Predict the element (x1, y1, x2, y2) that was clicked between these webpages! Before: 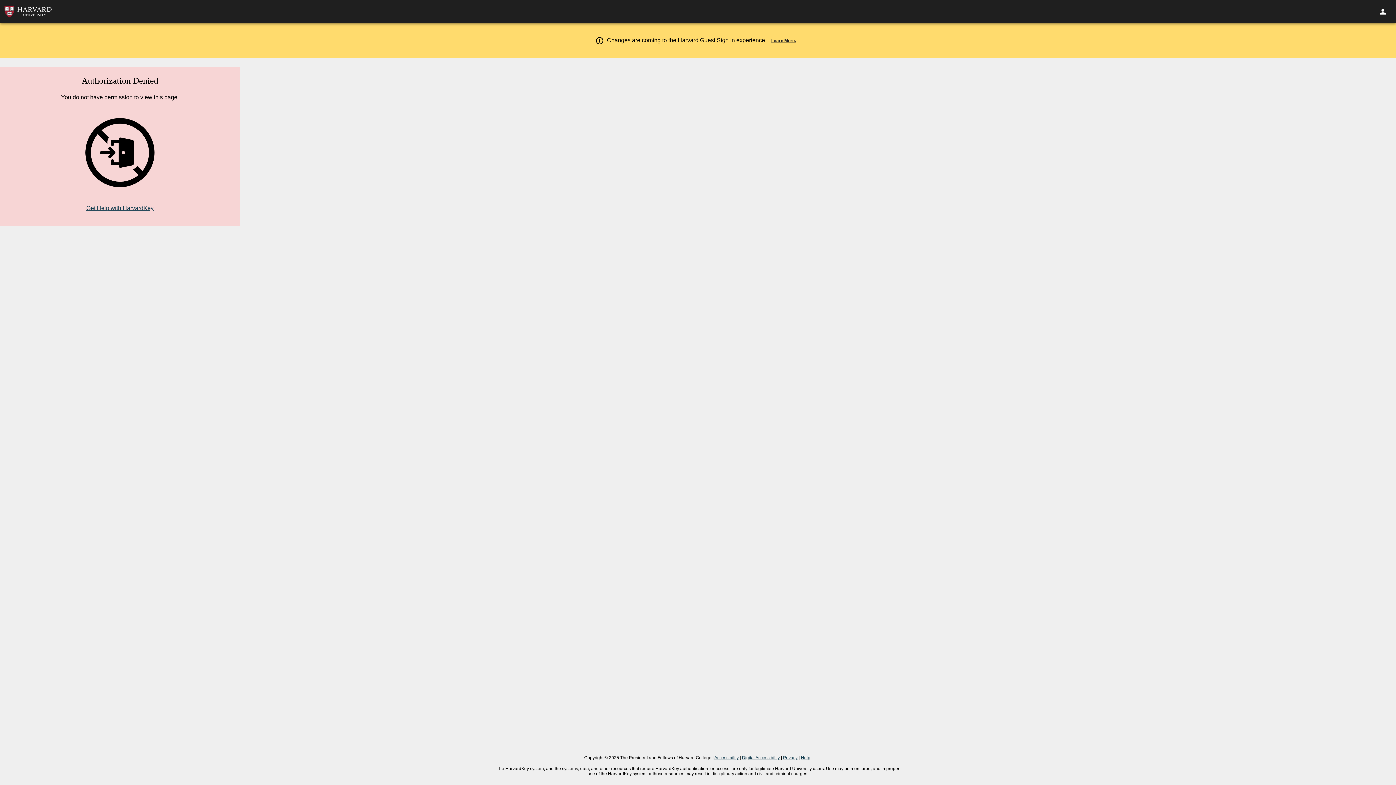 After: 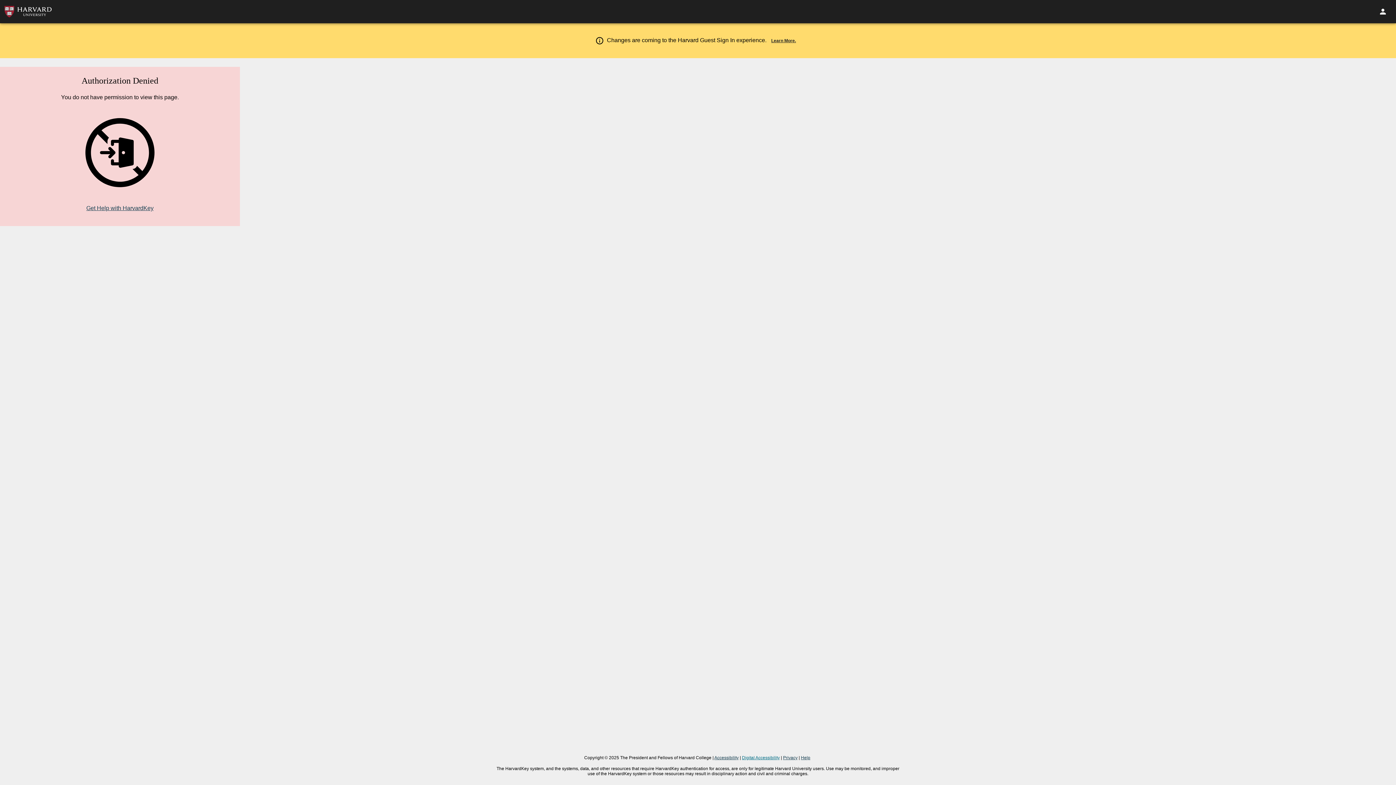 Action: bbox: (742, 755, 780, 760) label: Digital Accessibility